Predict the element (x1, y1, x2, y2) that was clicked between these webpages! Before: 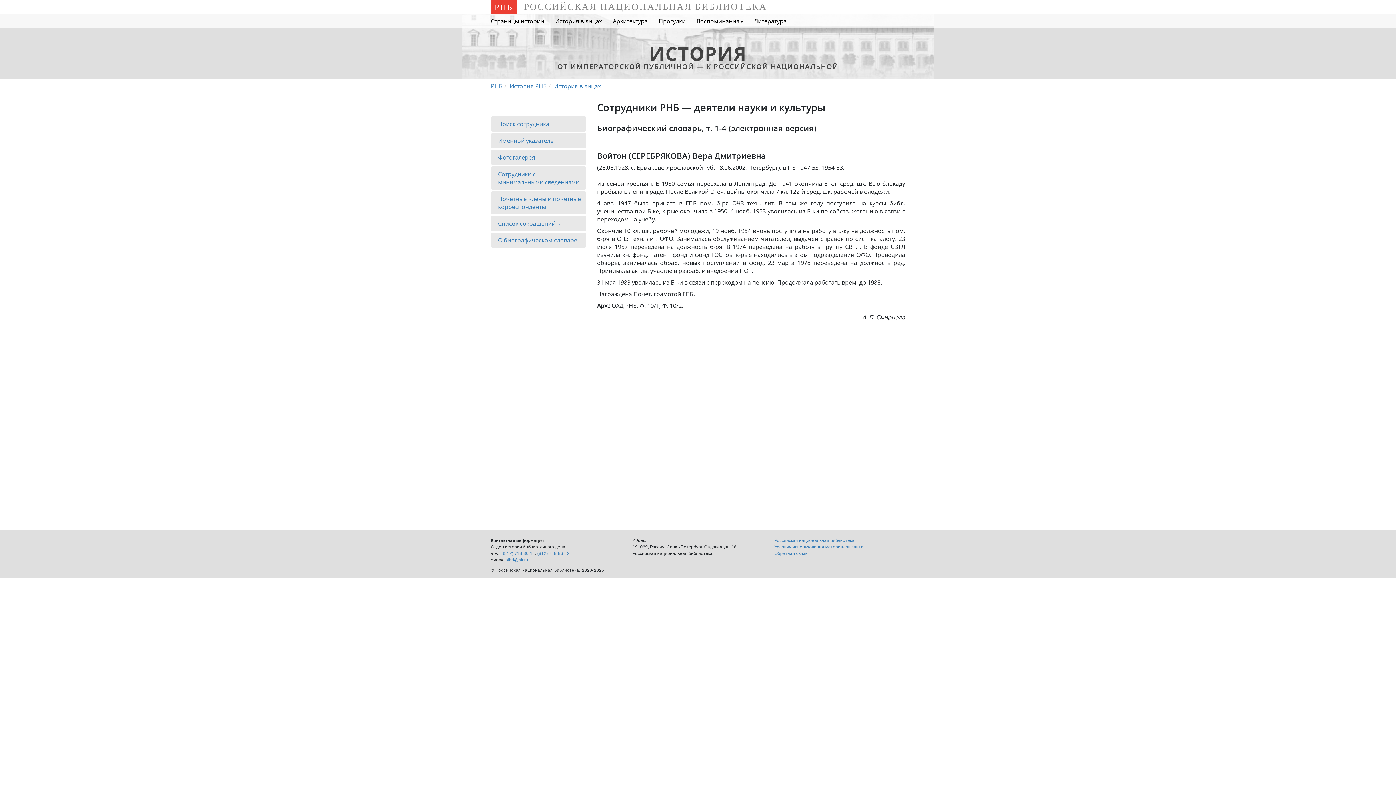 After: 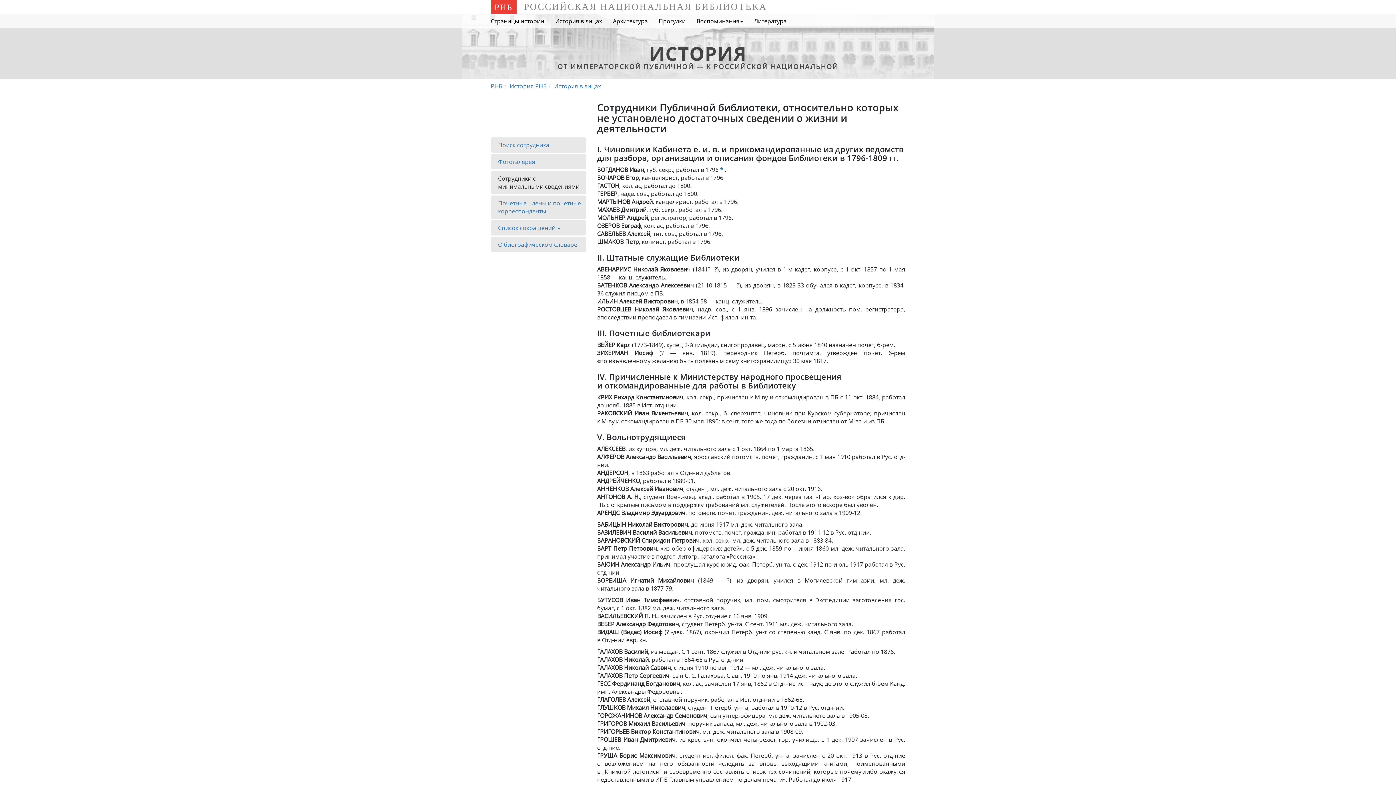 Action: label: Сотрудники с минимальными сведениями bbox: (490, 166, 586, 189)